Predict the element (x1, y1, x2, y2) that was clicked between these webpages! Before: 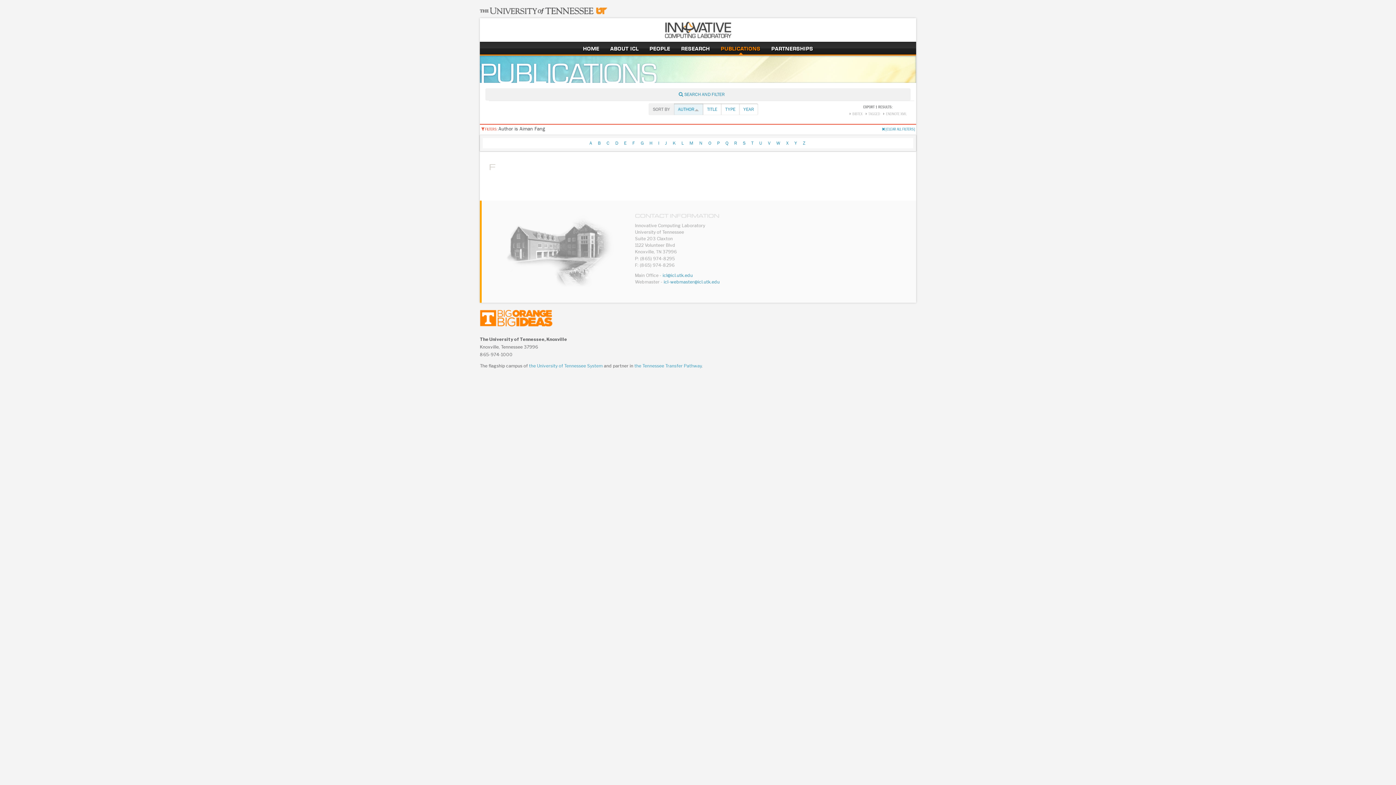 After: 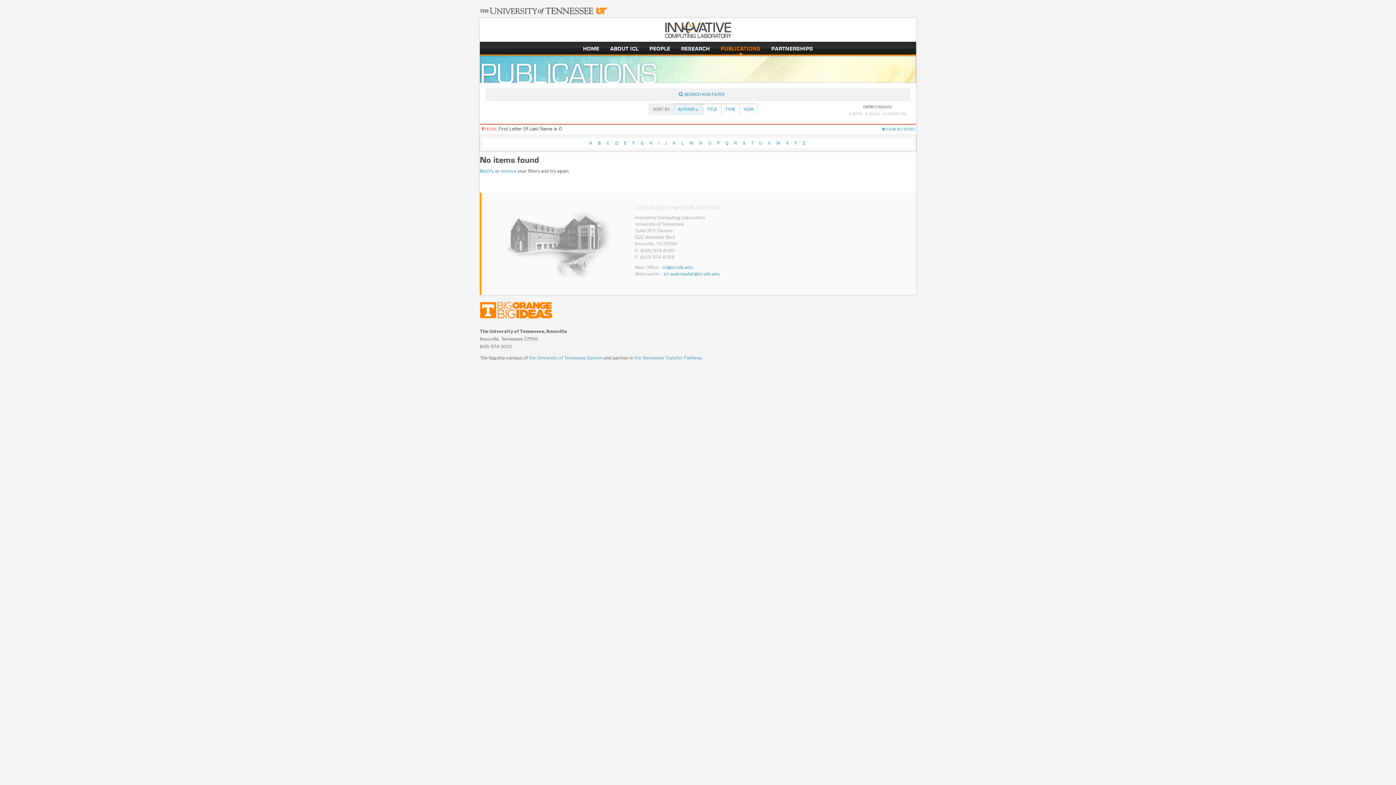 Action: label: O bbox: (706, 140, 713, 145)